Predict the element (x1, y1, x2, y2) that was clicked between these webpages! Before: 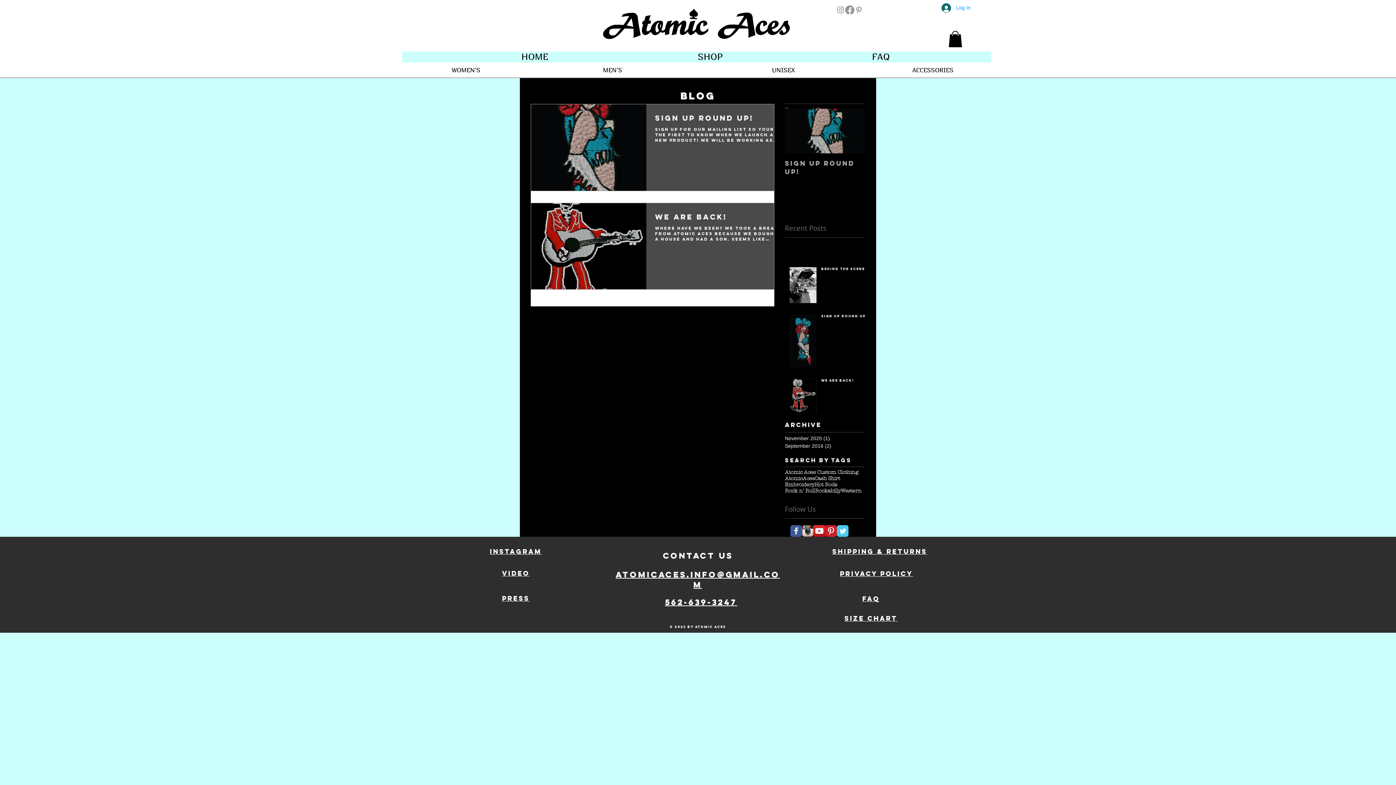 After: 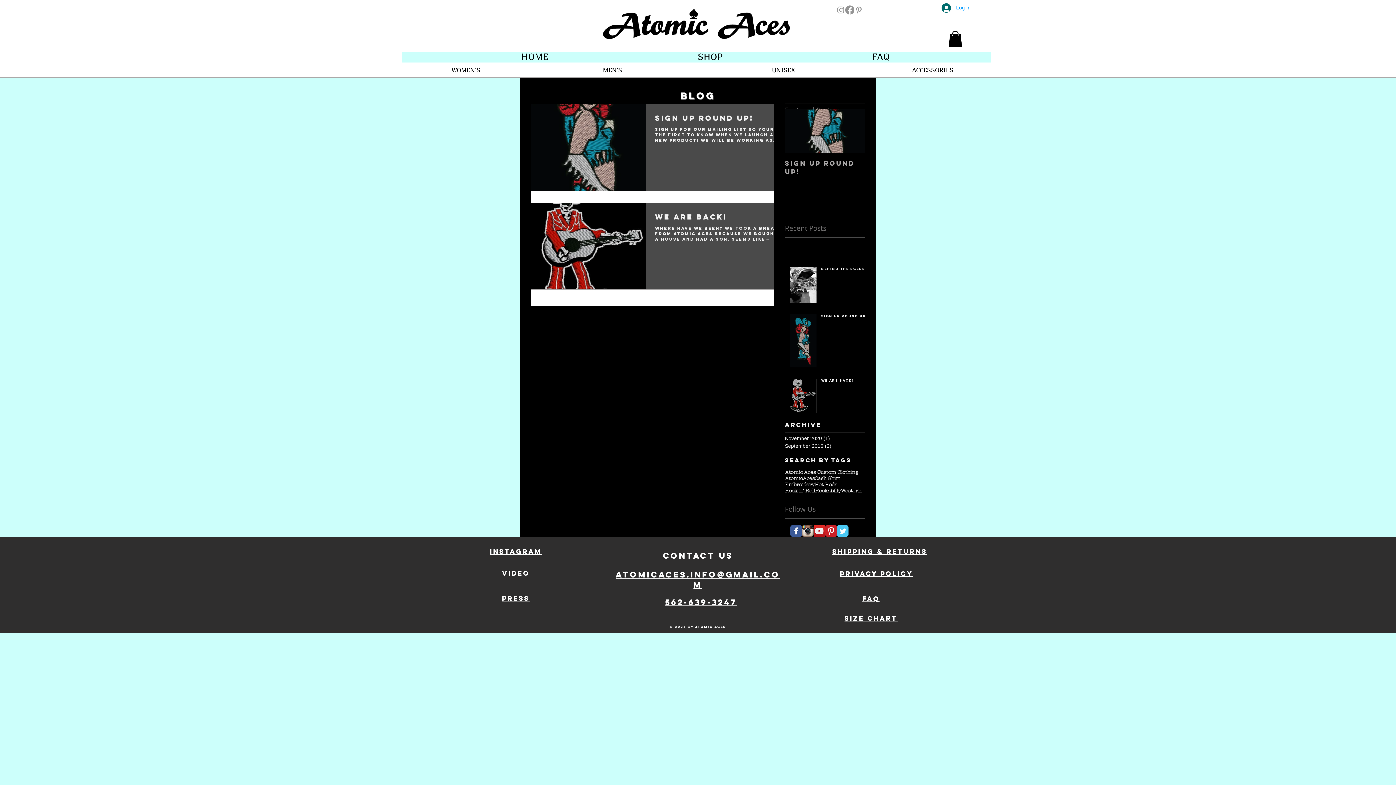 Action: label: Cash Shirt bbox: (814, 475, 840, 481)